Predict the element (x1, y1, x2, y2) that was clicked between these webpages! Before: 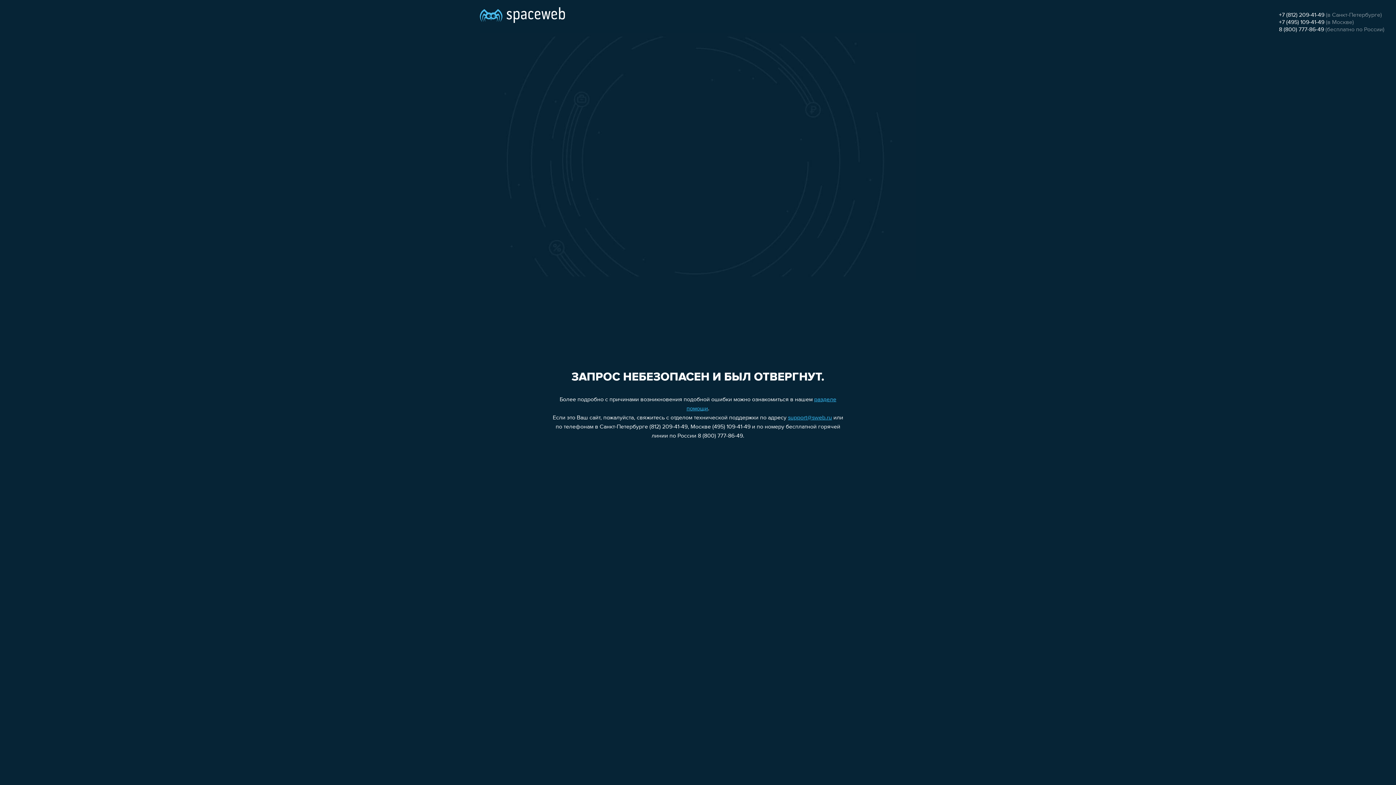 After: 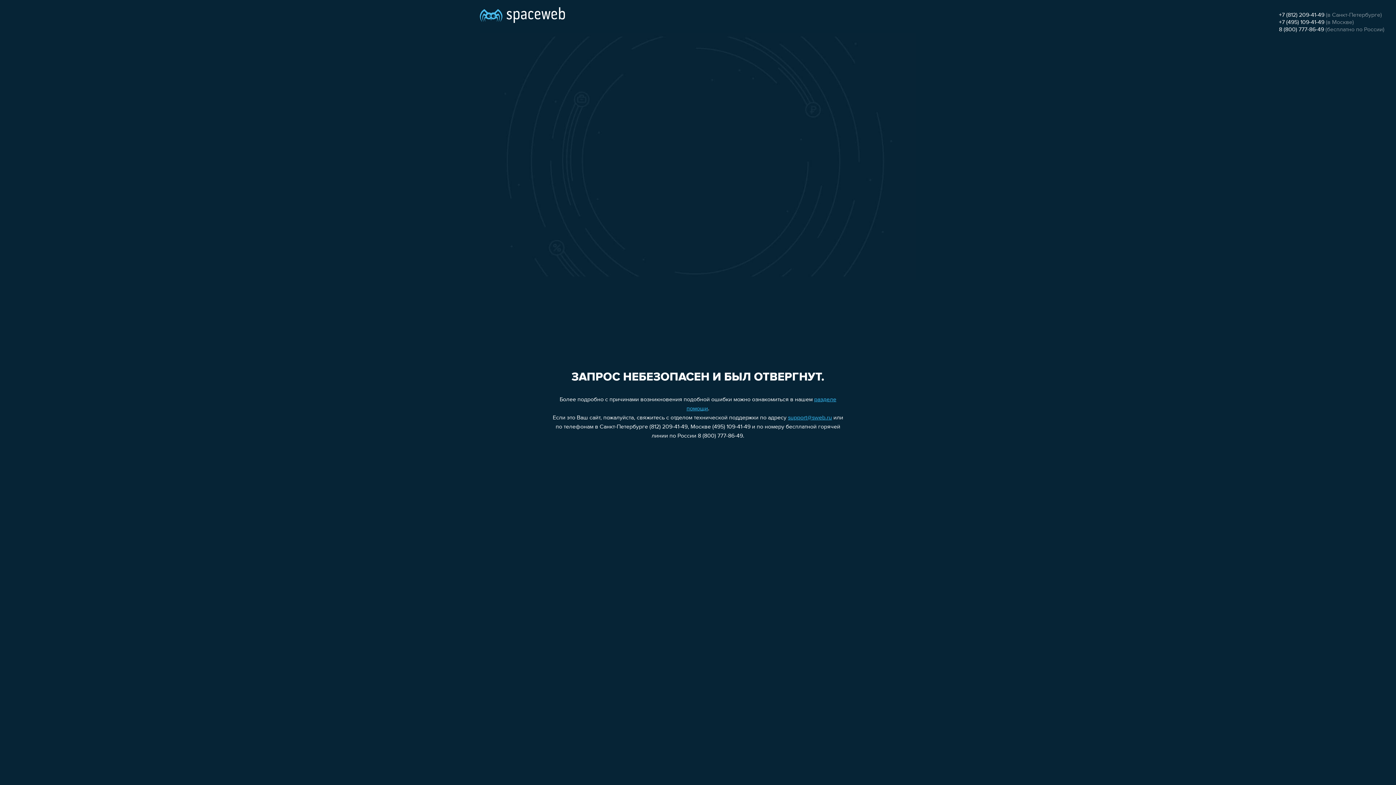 Action: bbox: (788, 415, 832, 421) label: support@sweb.ru